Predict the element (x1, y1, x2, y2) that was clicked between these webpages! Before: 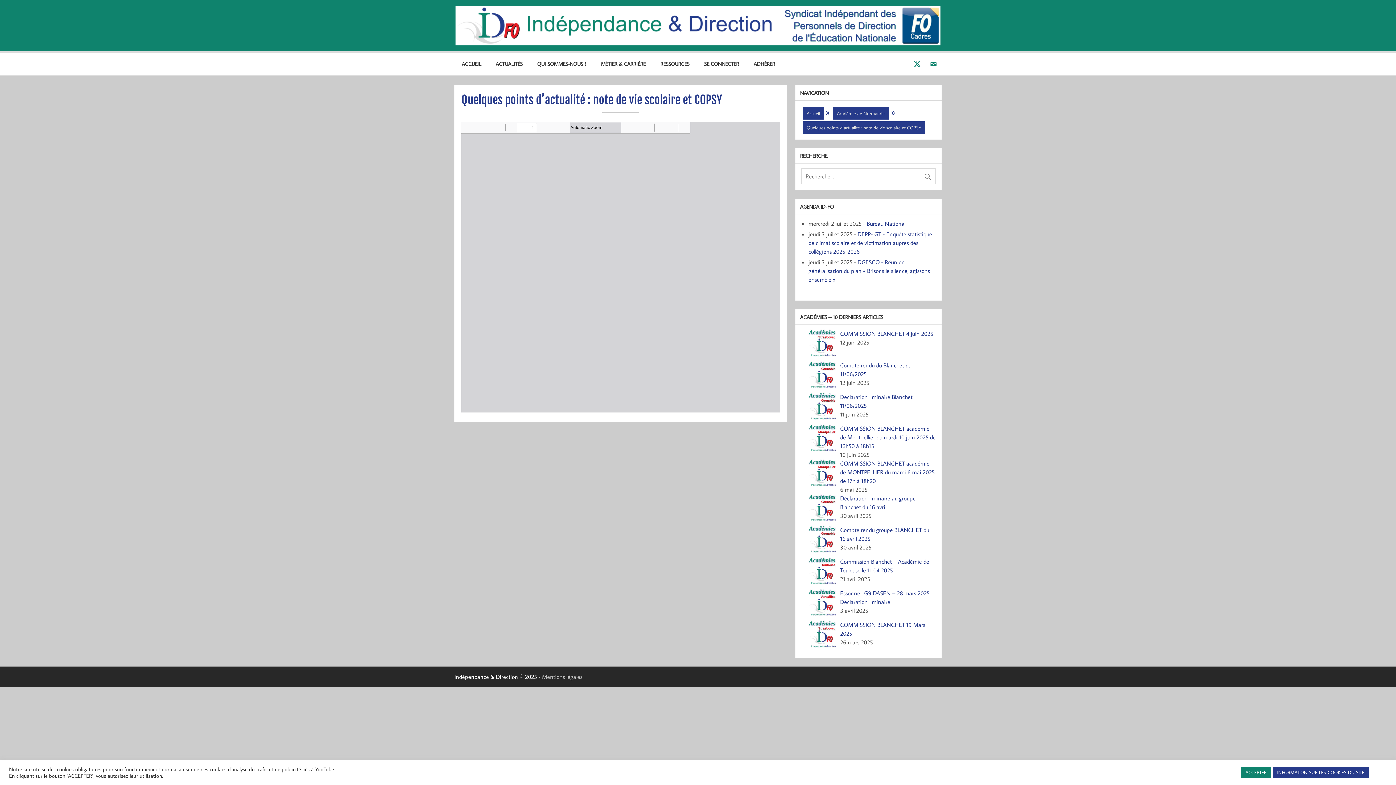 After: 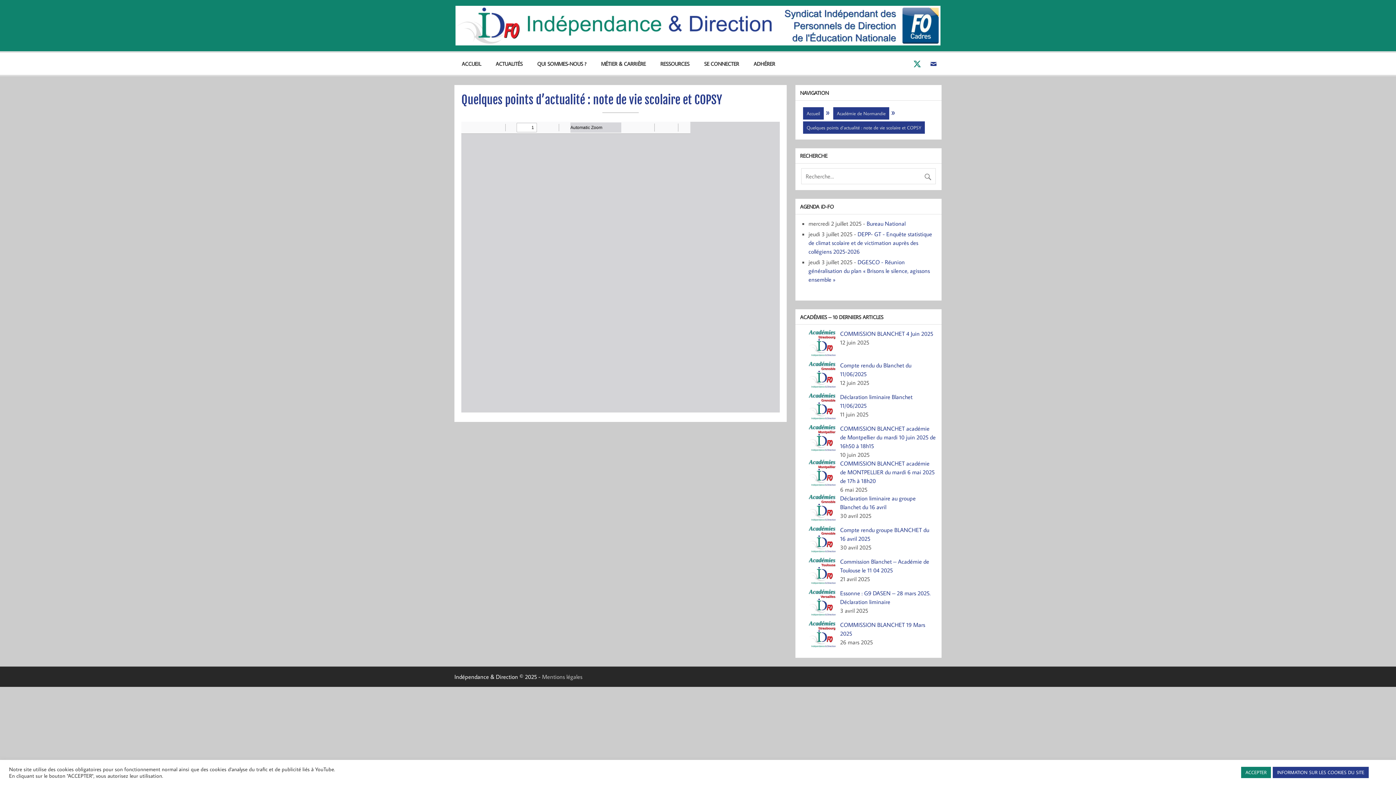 Action: bbox: (925, 52, 941, 74)